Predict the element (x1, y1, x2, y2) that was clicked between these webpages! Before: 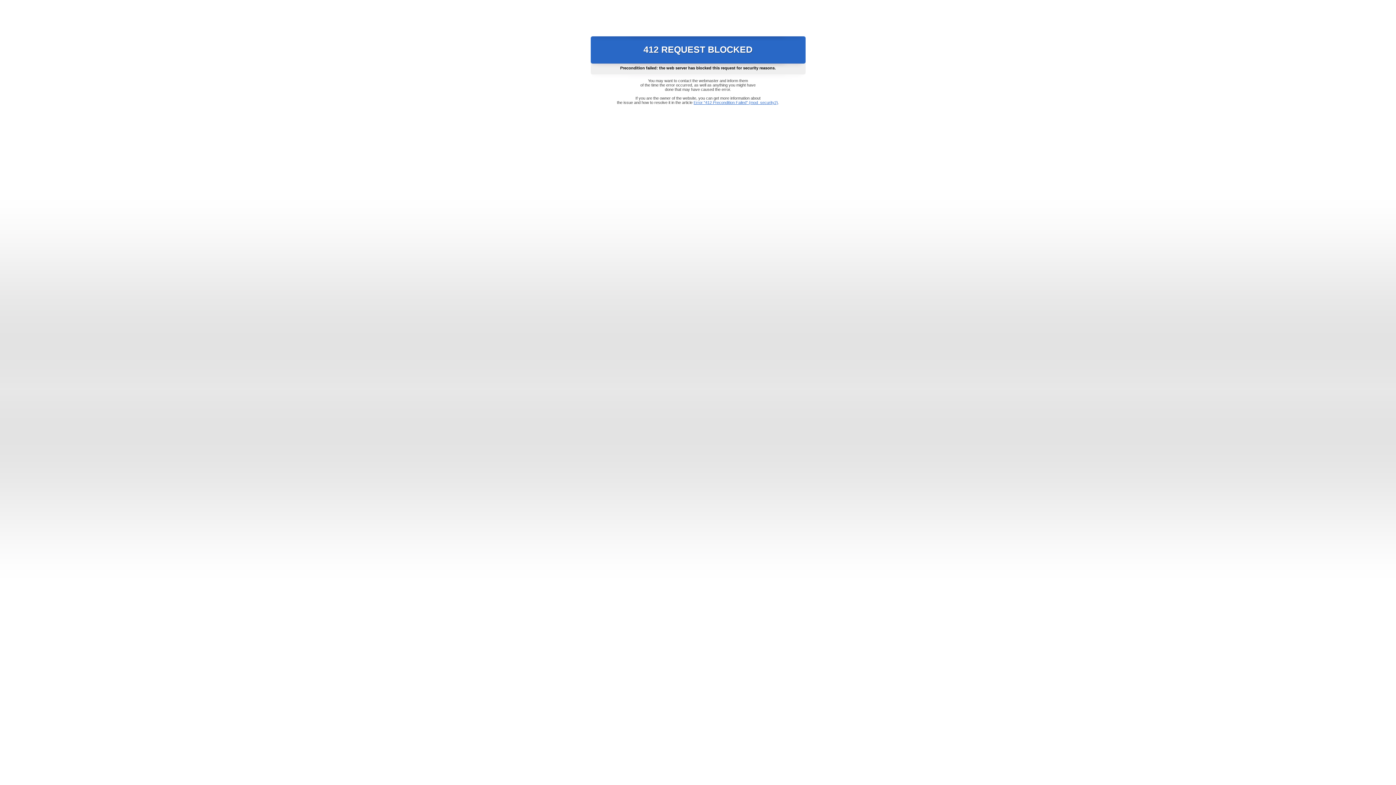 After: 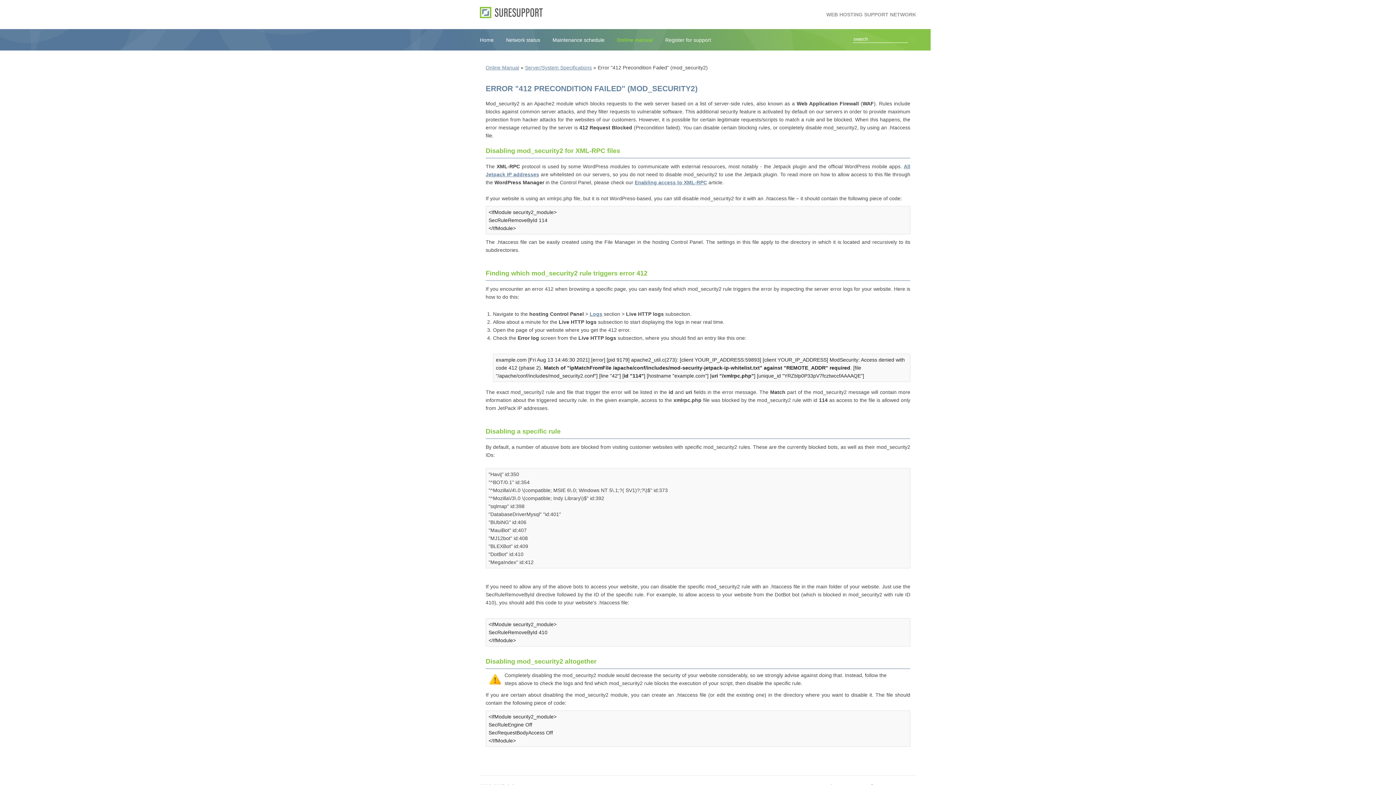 Action: label: Error "412 Precondition Failed" (mod_security2) bbox: (693, 100, 778, 104)